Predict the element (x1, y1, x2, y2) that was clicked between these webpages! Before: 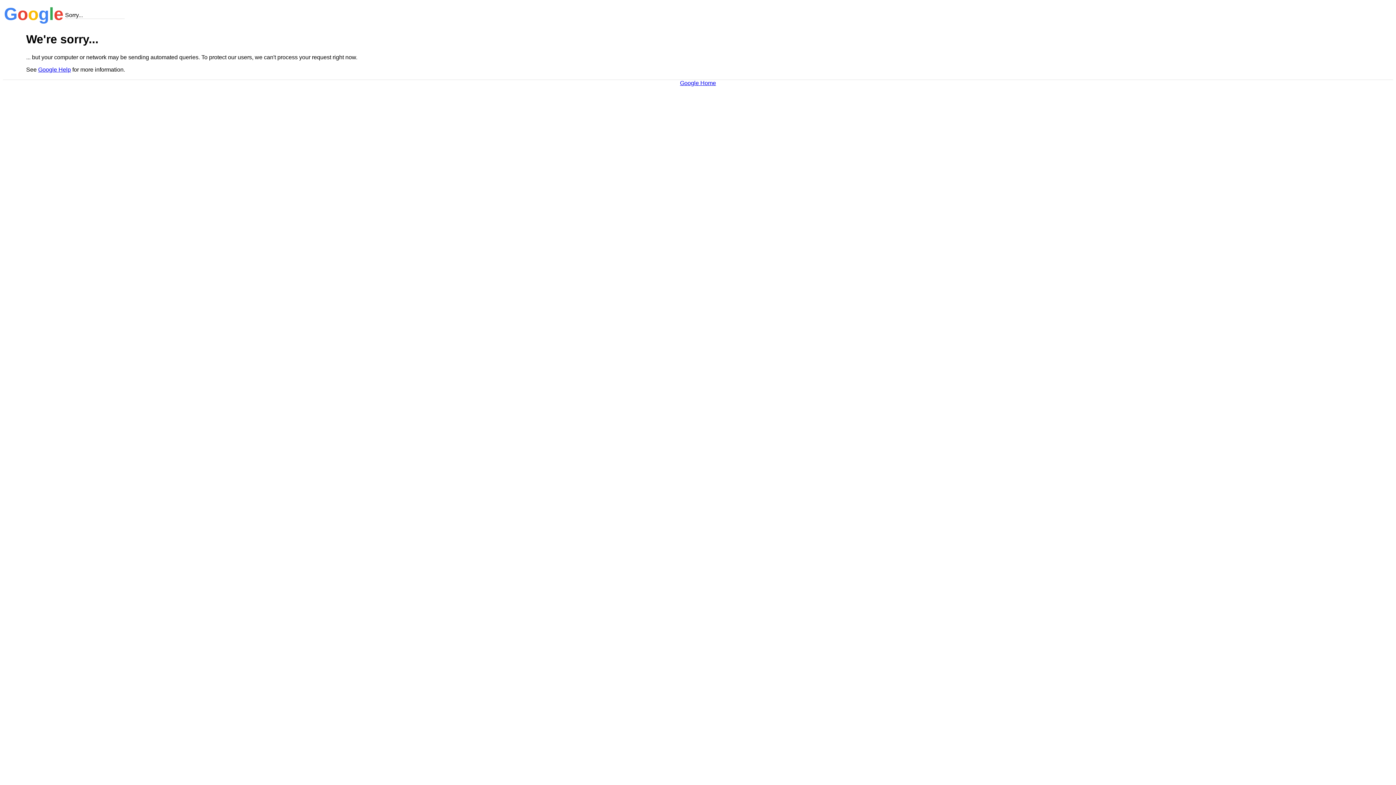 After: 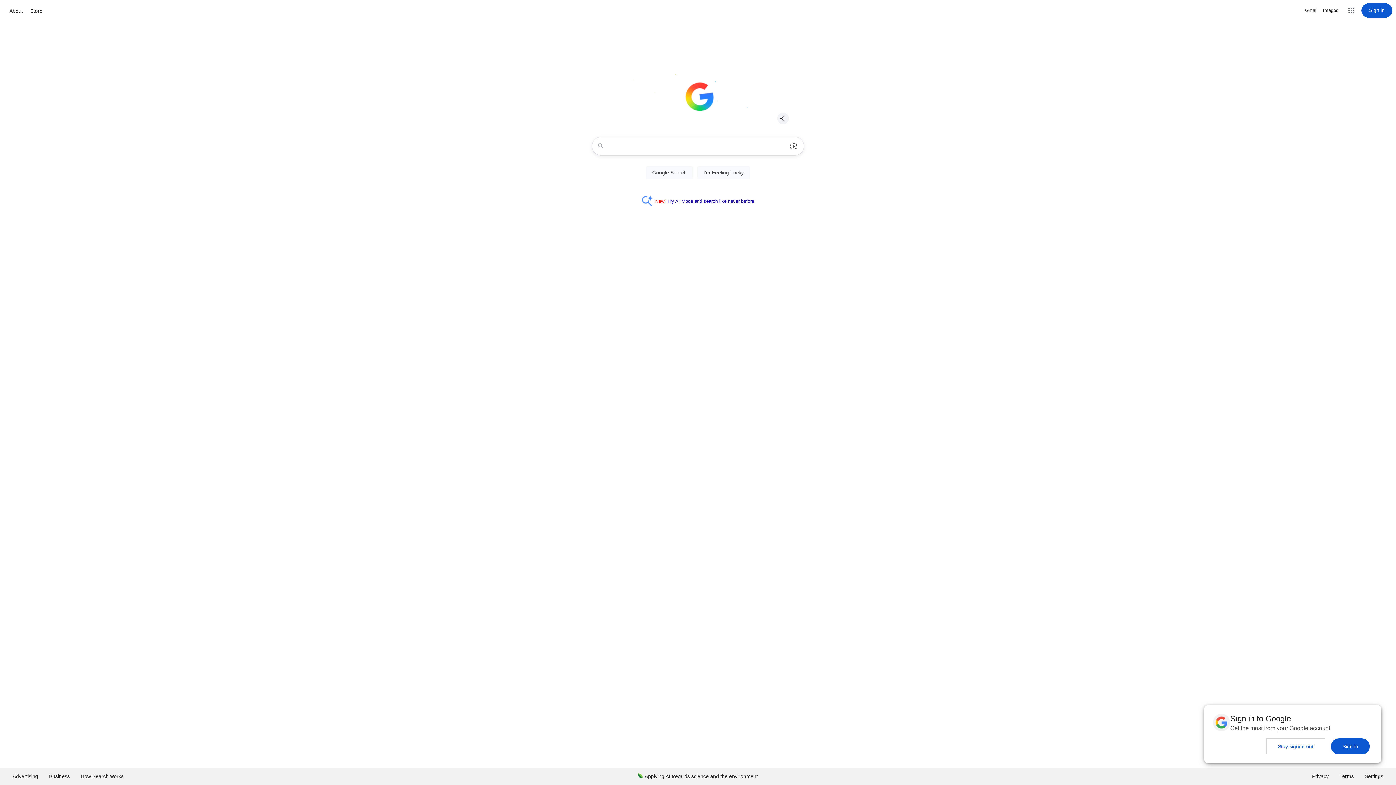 Action: label: Google Home bbox: (680, 79, 716, 86)